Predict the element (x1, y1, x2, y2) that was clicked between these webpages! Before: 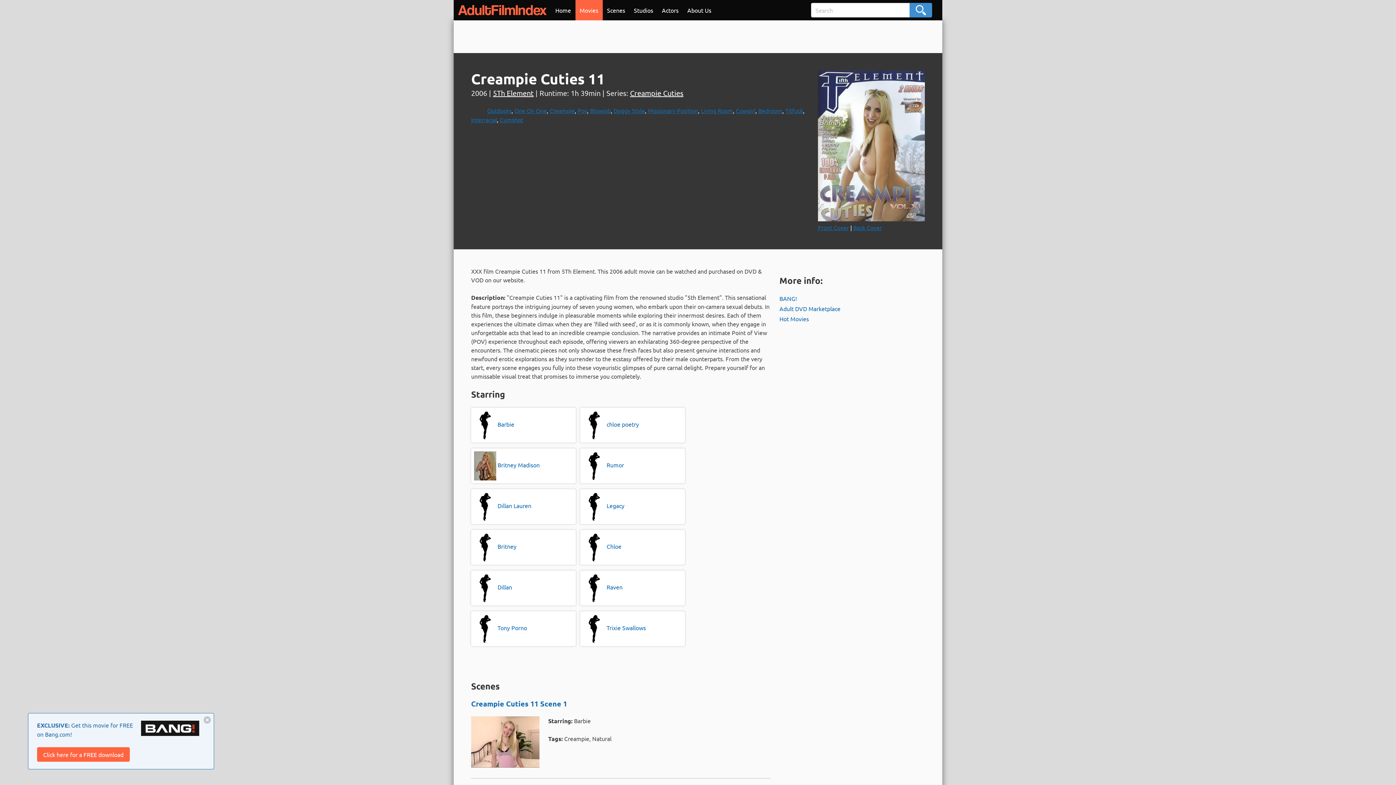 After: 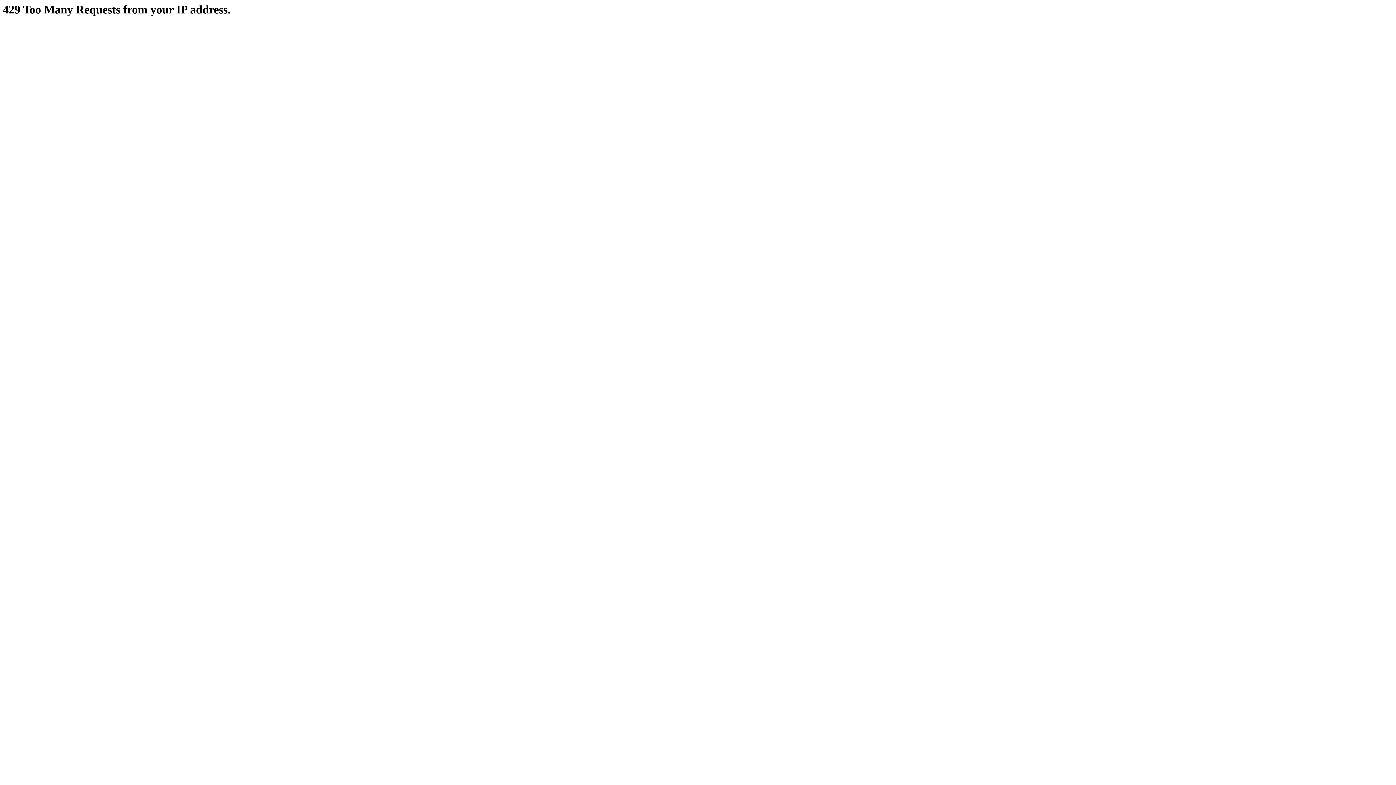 Action: bbox: (779, 315, 809, 322) label: Hot Movies